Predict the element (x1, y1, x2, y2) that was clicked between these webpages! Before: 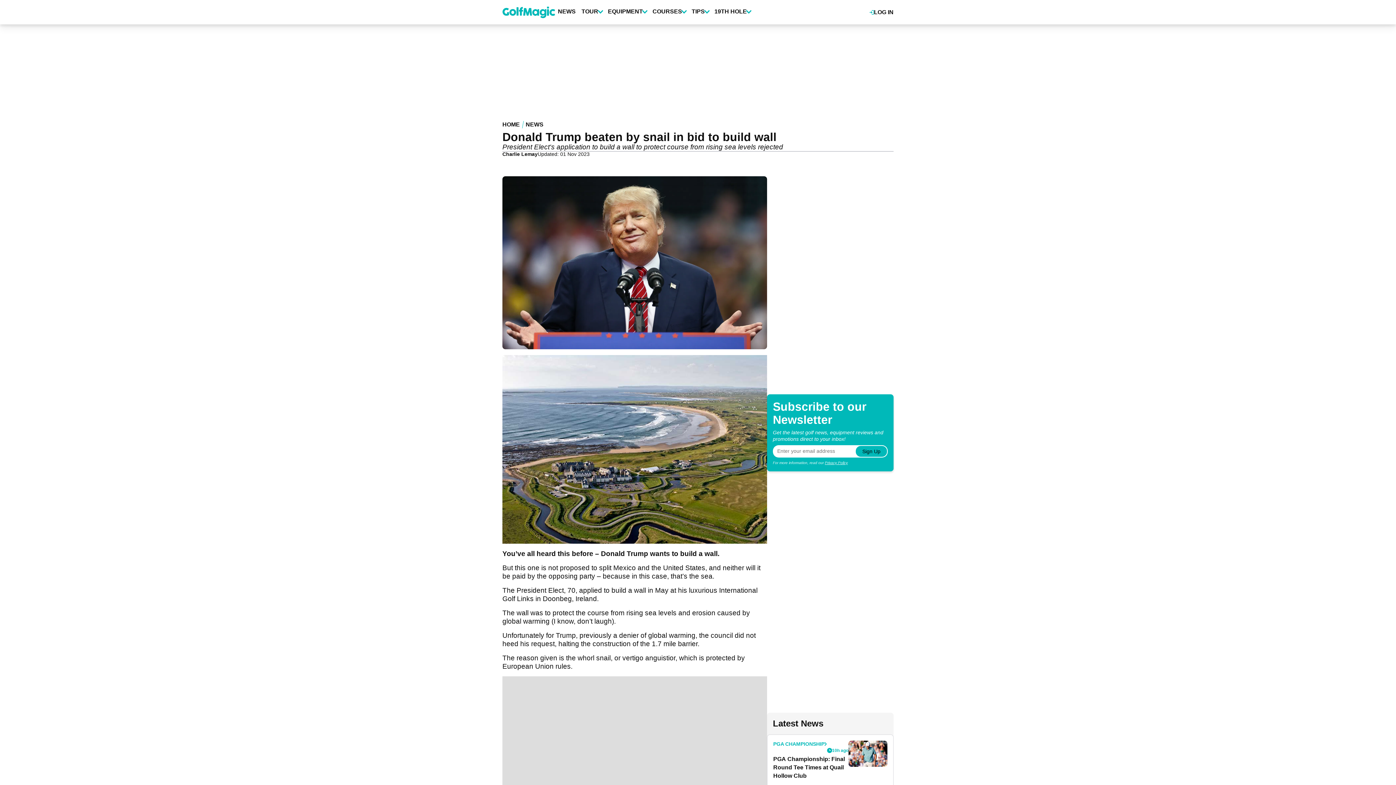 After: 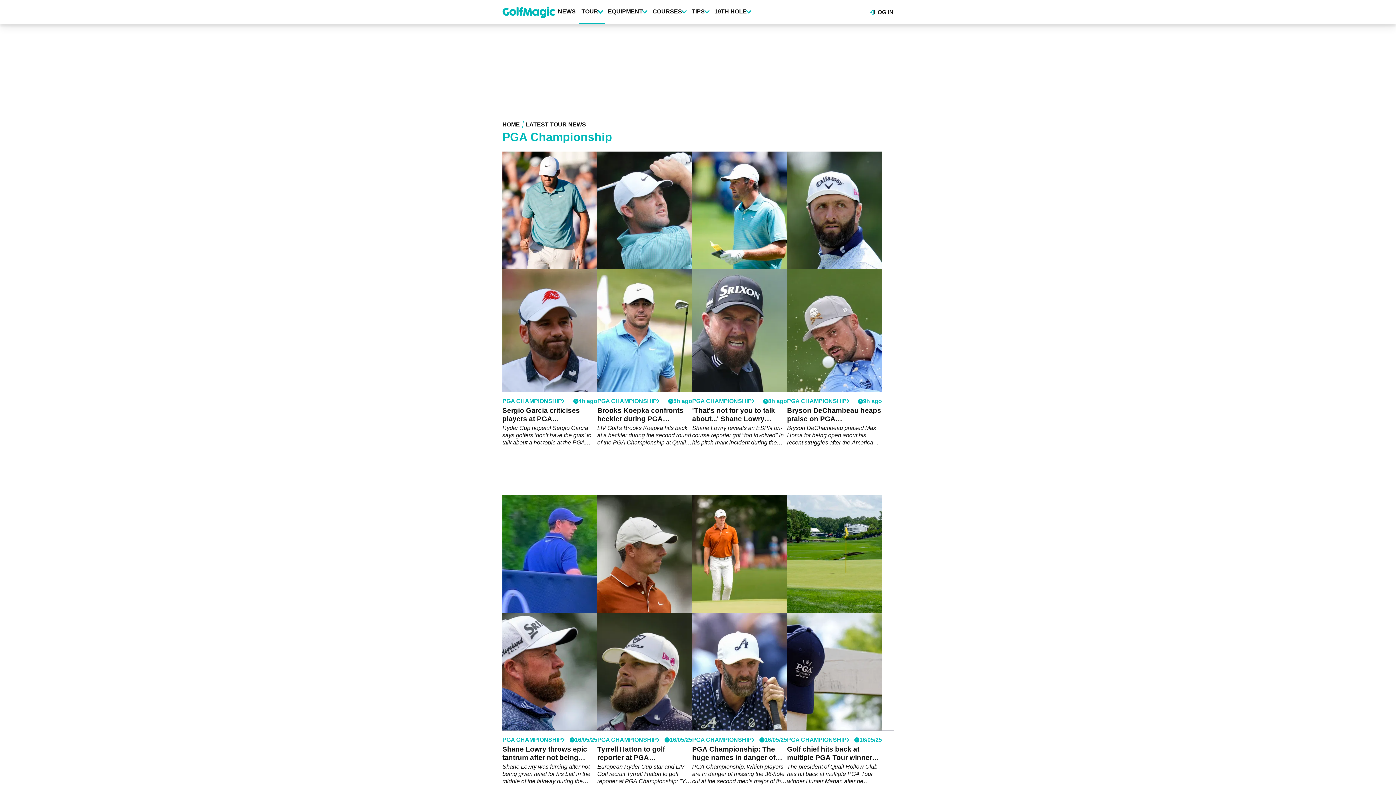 Action: bbox: (773, 741, 827, 748) label: PGA CHAMPIONSHIP